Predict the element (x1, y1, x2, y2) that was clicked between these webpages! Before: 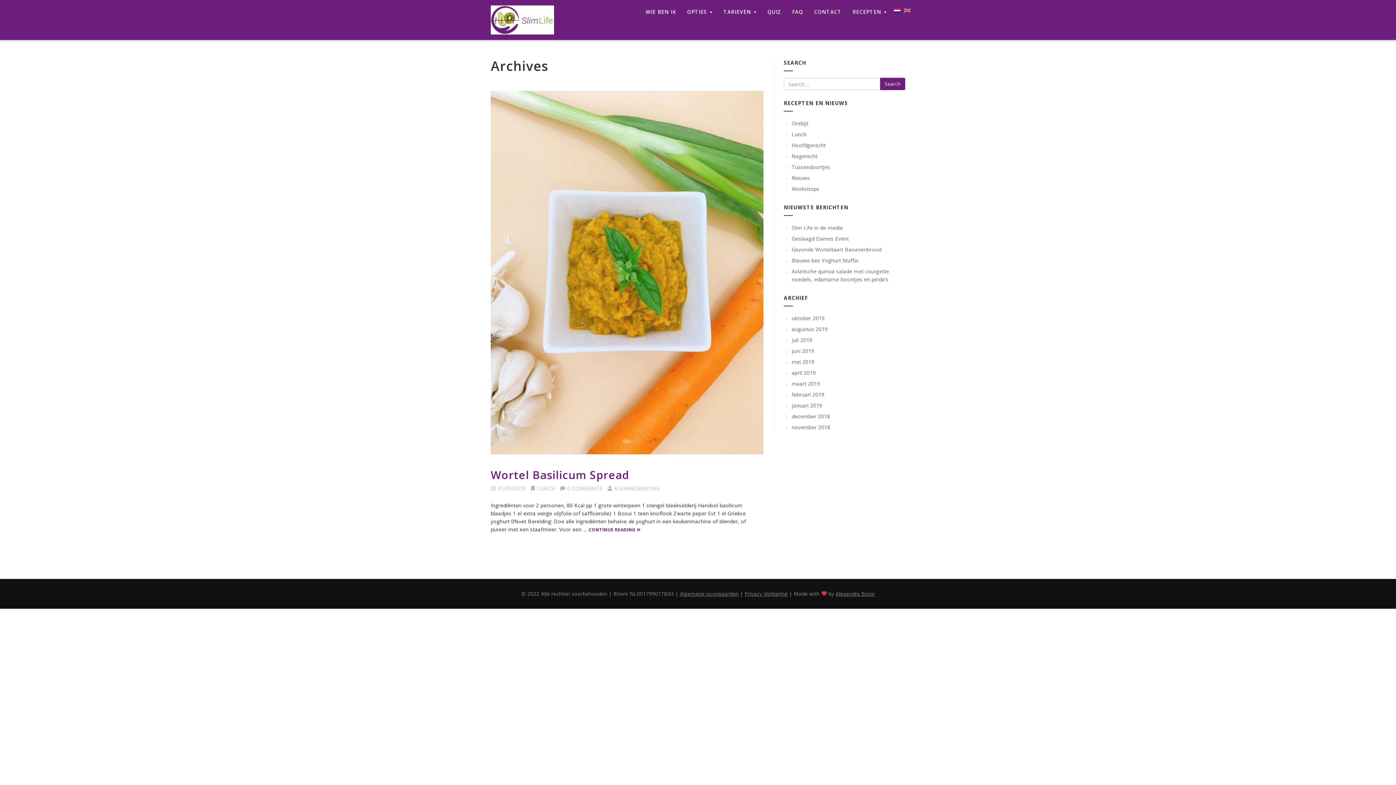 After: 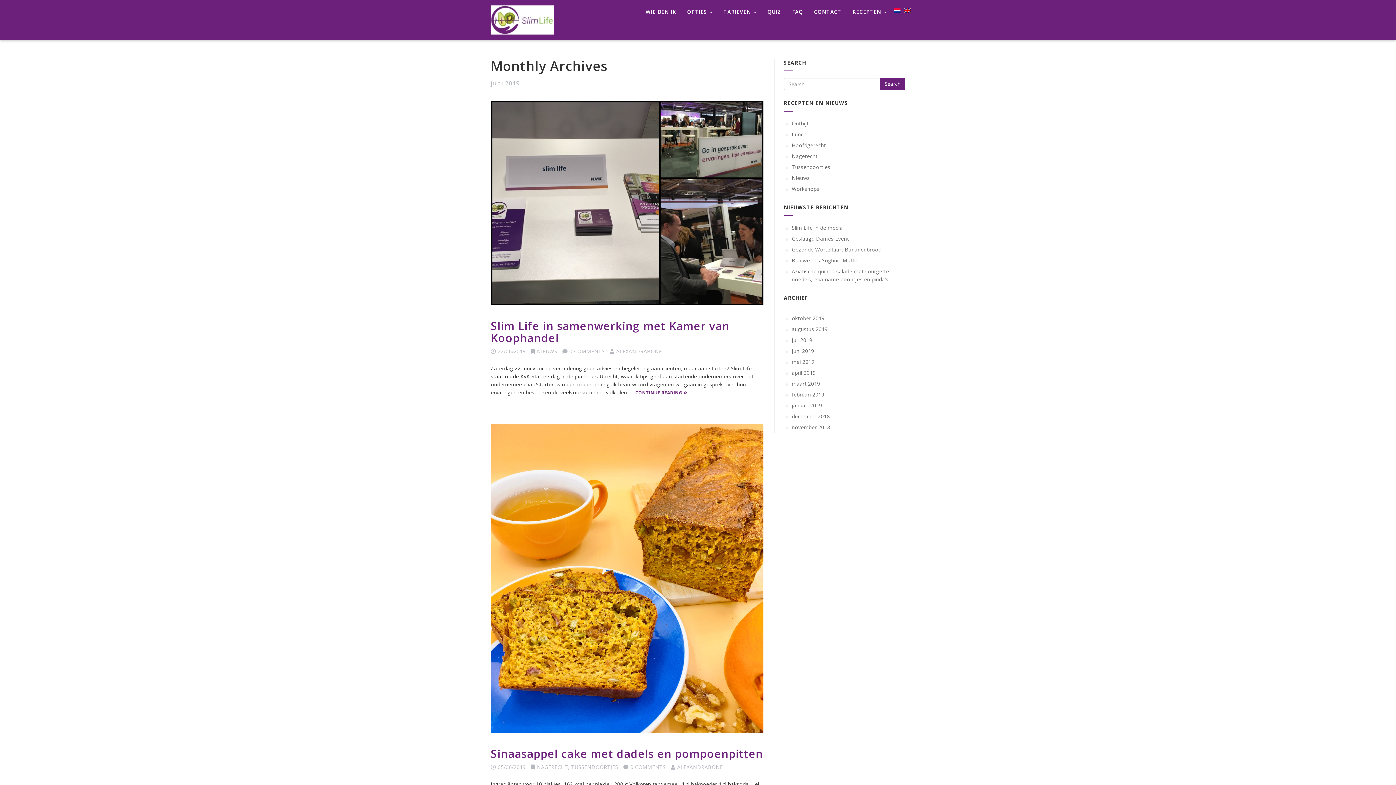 Action: label: juni 2019 bbox: (792, 347, 814, 354)